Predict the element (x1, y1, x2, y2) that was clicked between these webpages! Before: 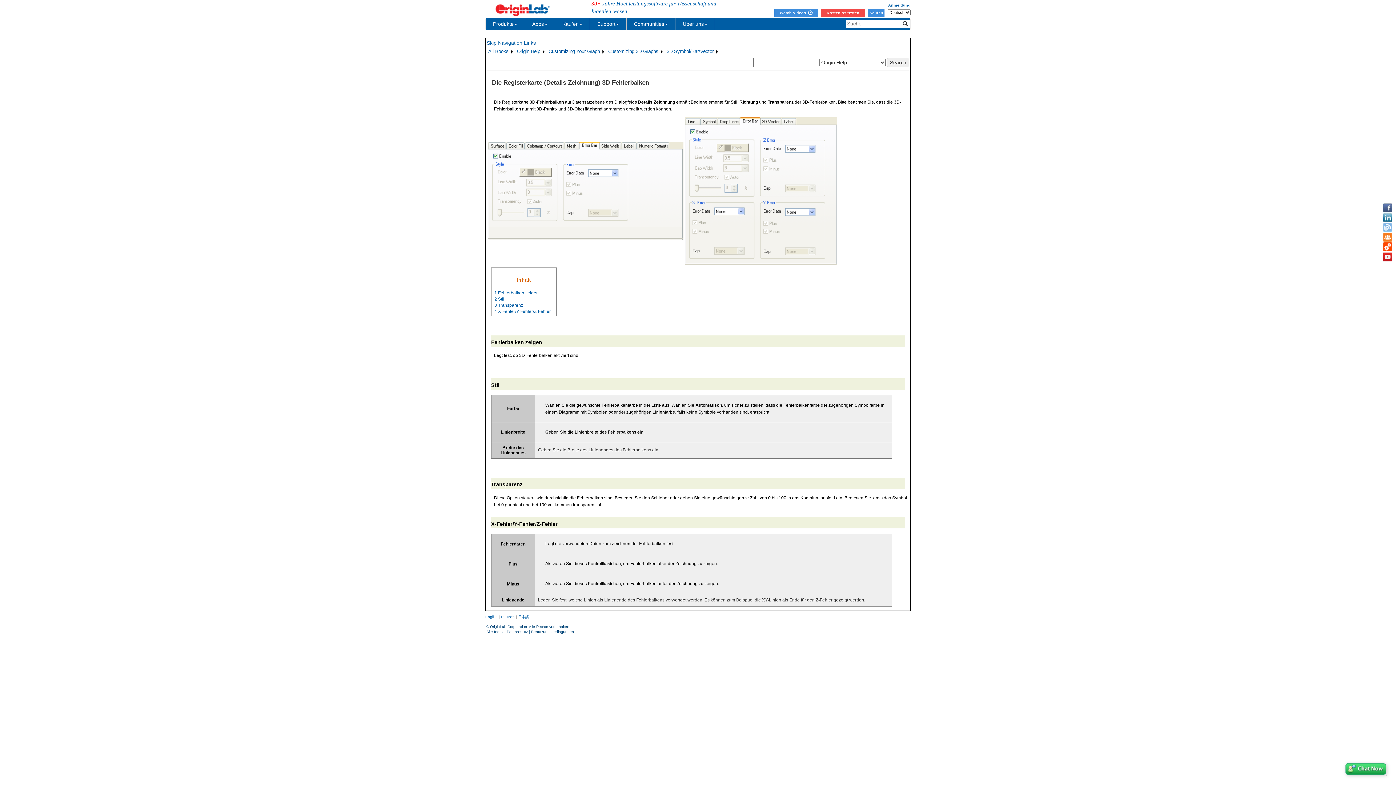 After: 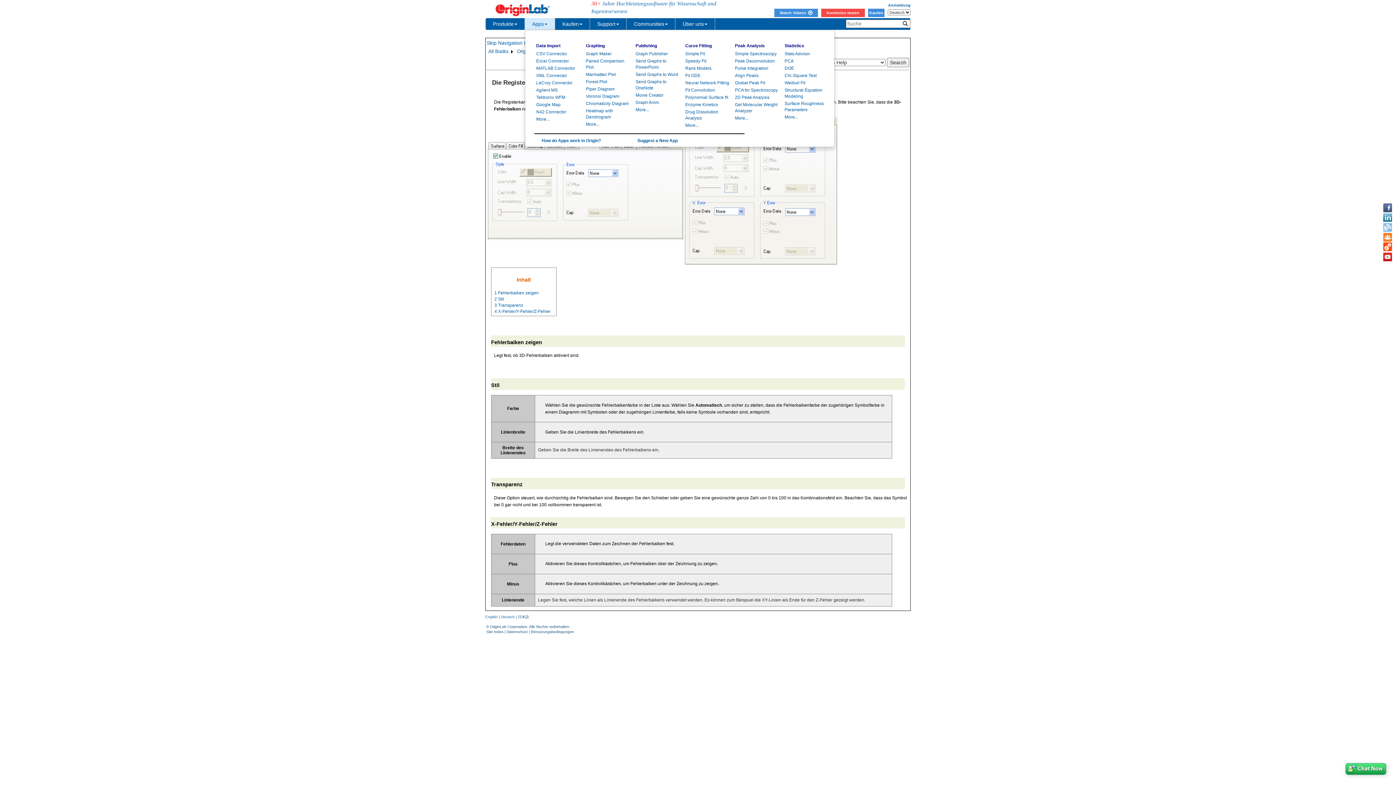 Action: bbox: (525, 18, 555, 29) label: Apps